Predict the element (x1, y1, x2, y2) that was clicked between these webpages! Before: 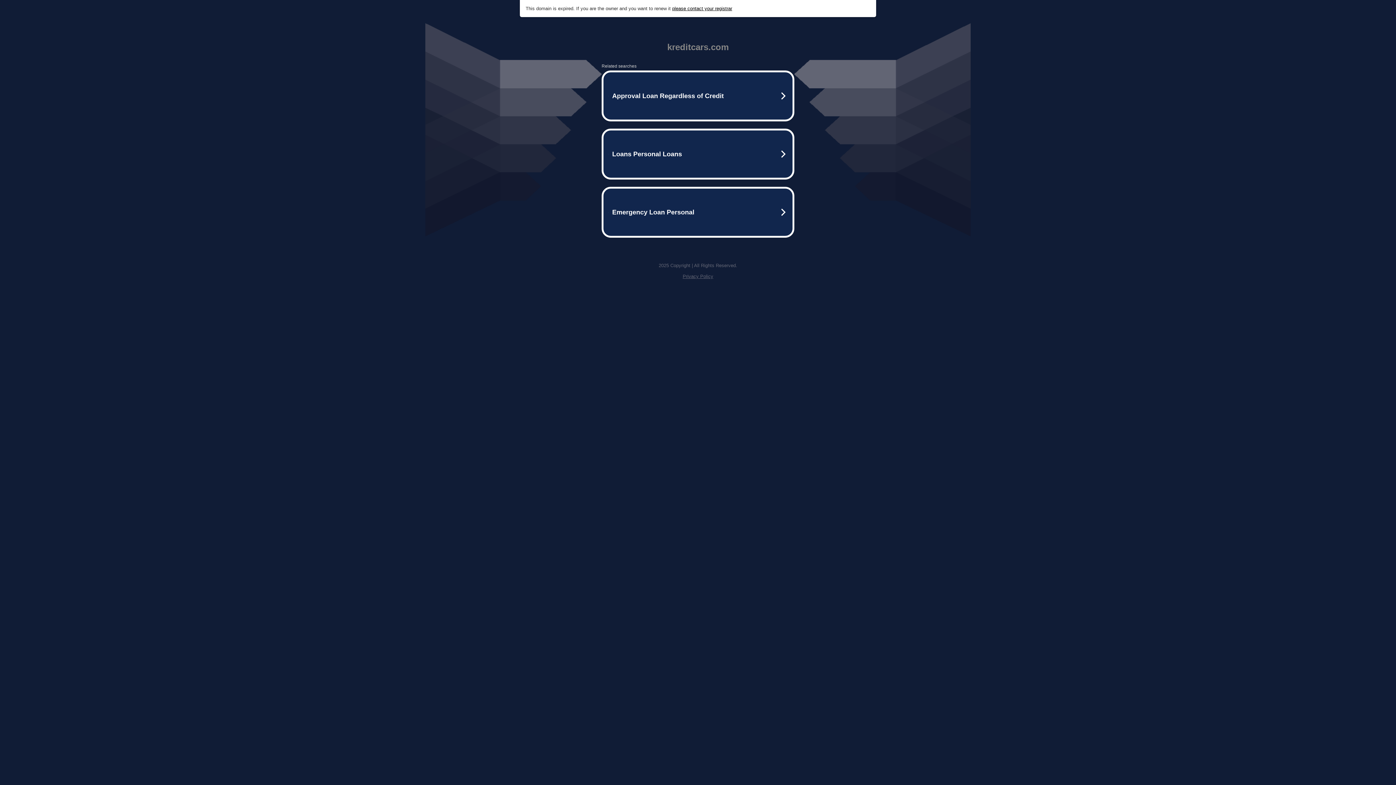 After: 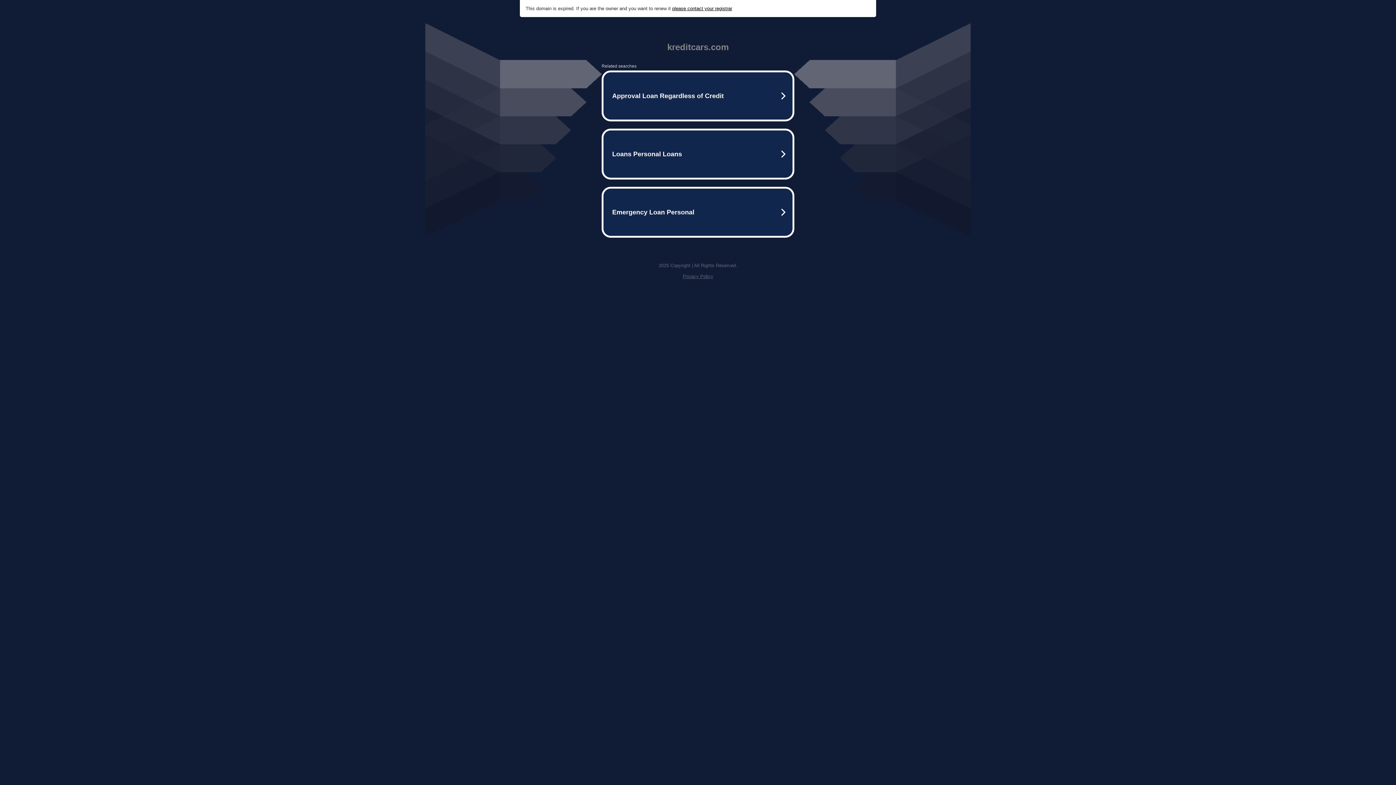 Action: bbox: (672, 5, 732, 11) label: please contact your registrar